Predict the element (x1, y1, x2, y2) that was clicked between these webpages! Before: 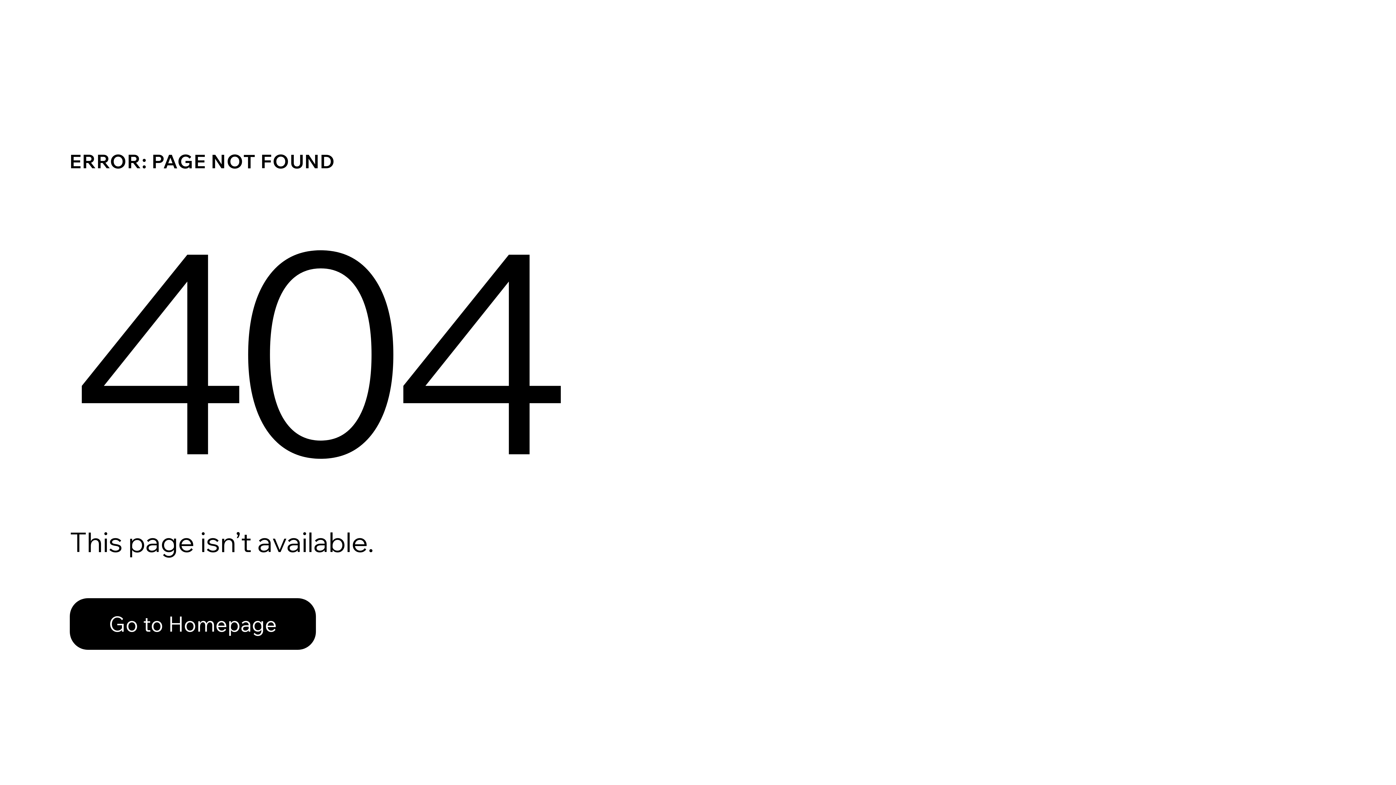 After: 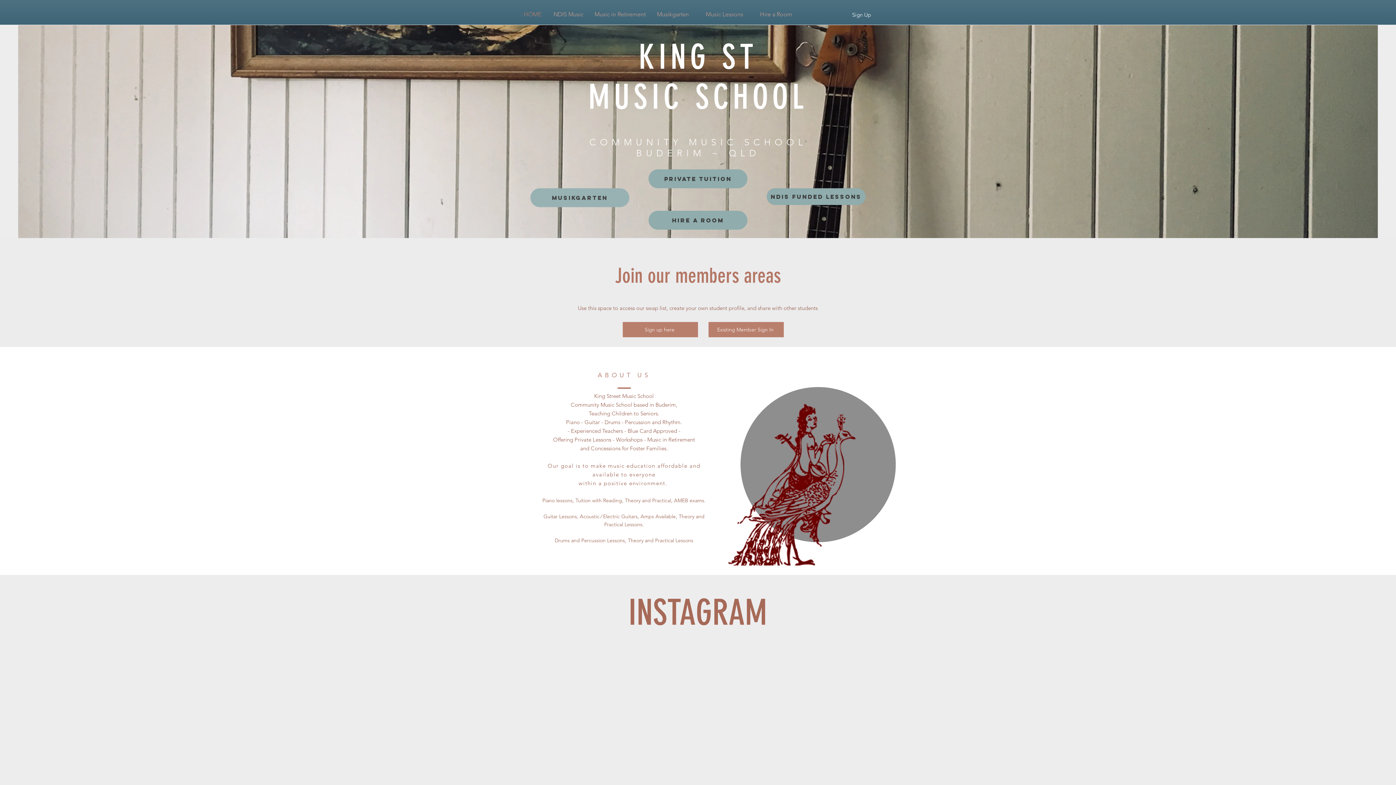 Action: label: Go to Homepage bbox: (69, 582, 768, 659)